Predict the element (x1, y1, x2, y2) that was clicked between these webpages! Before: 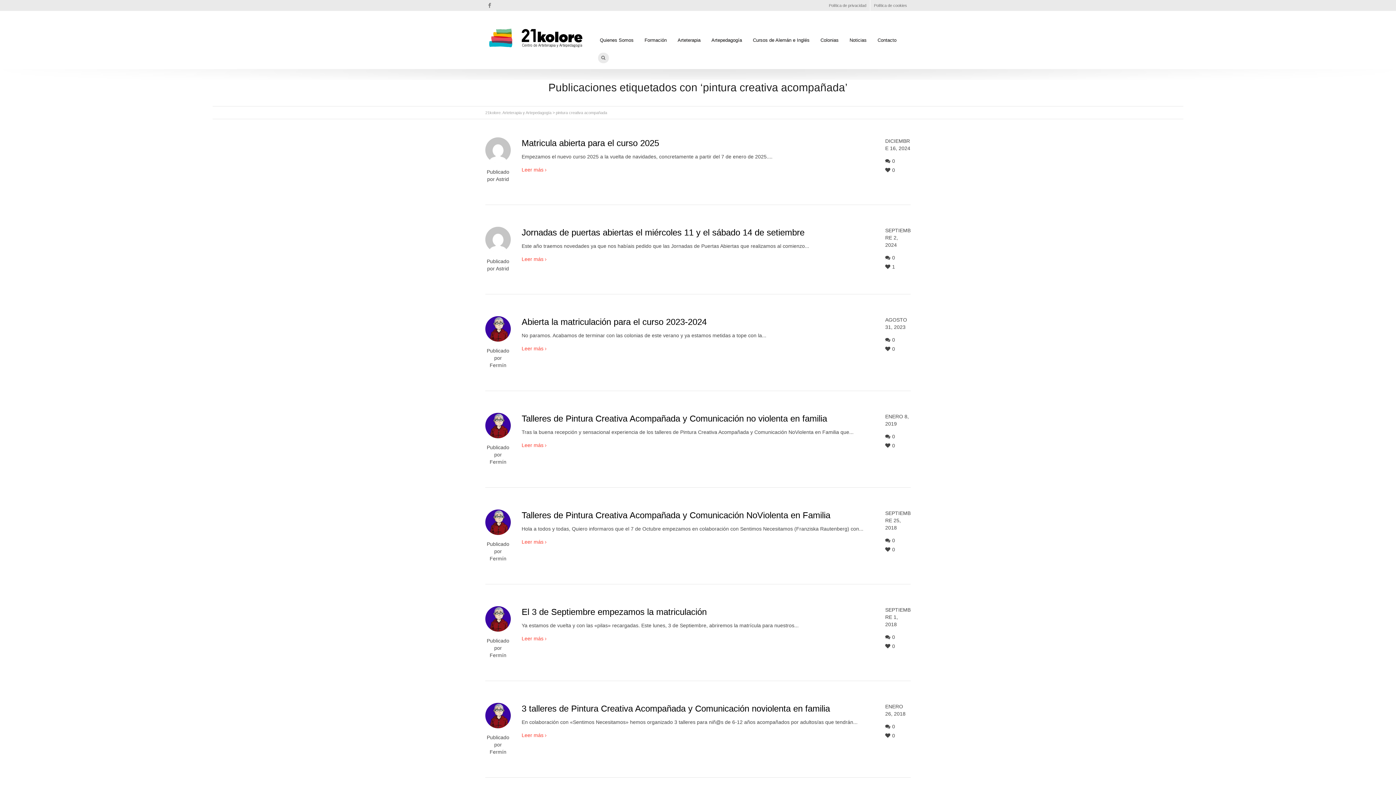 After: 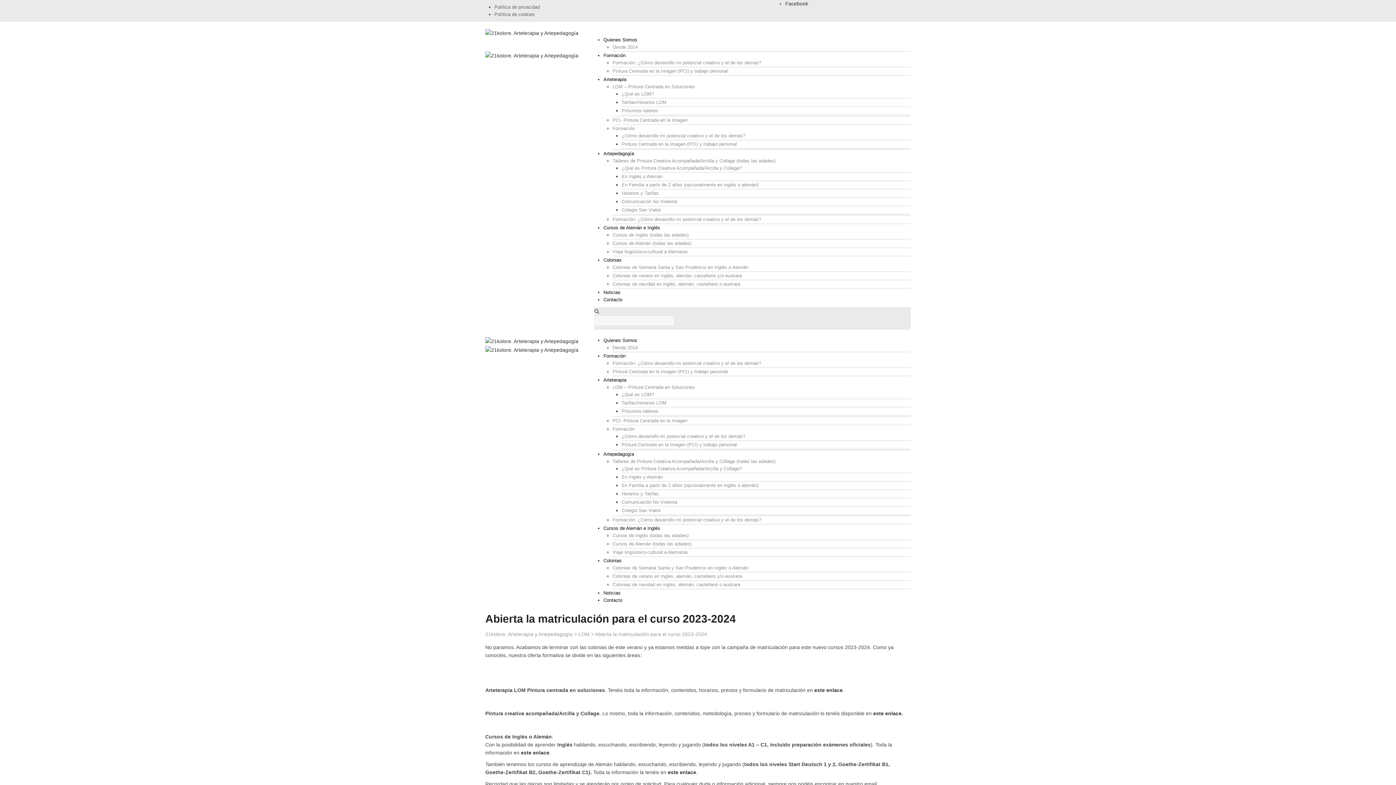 Action: label: Abierta la matriculación para el curso 2023-2024 bbox: (521, 317, 706, 326)